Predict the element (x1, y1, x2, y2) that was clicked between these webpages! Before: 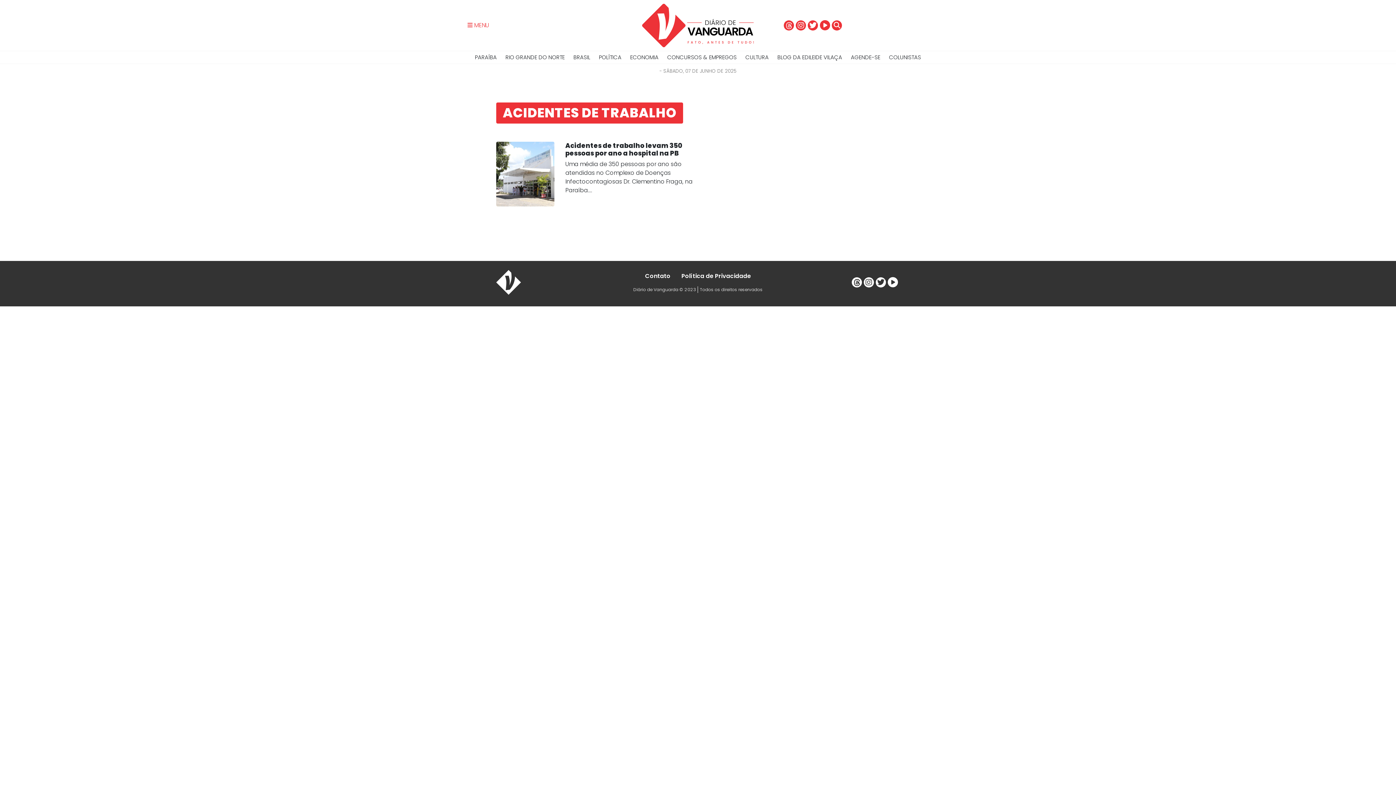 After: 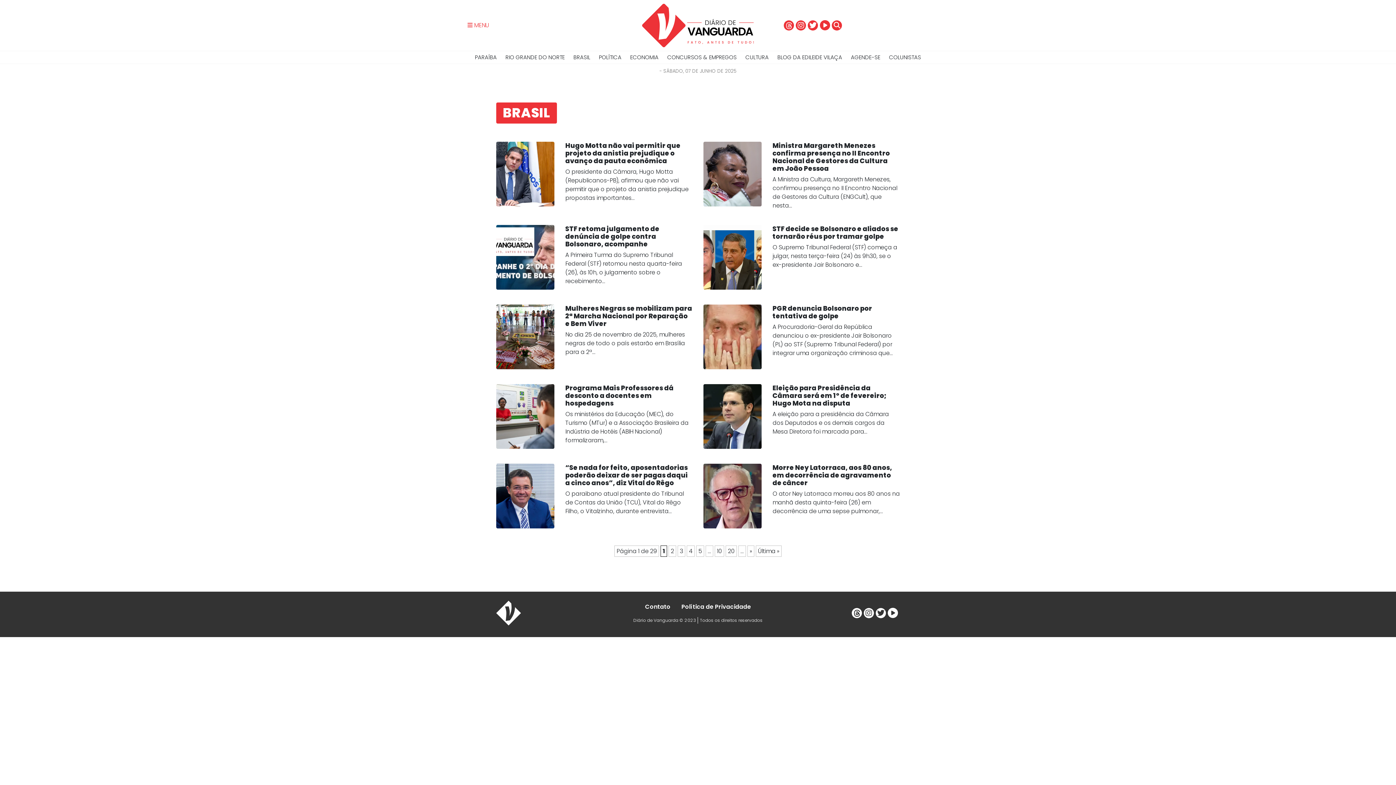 Action: bbox: (573, 53, 590, 61) label: BRASIL